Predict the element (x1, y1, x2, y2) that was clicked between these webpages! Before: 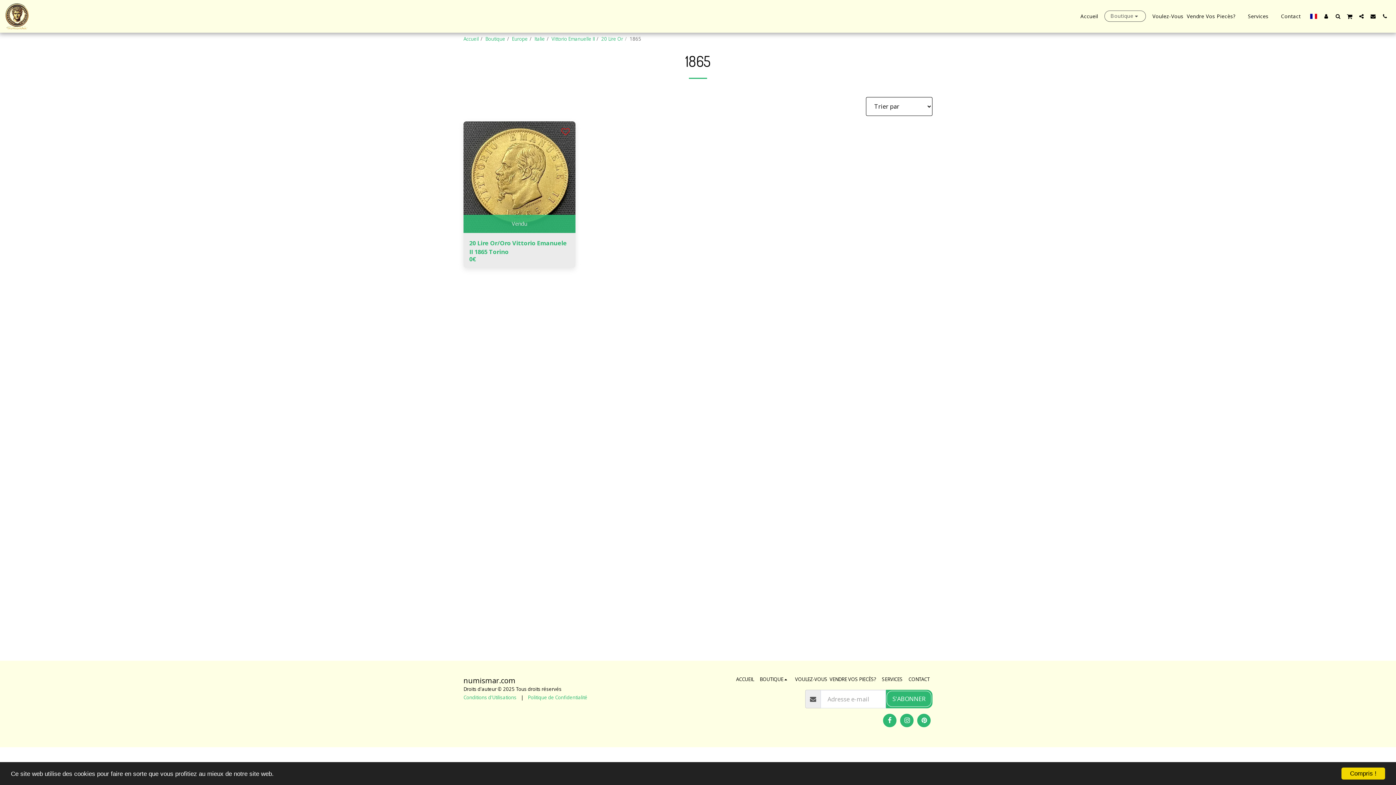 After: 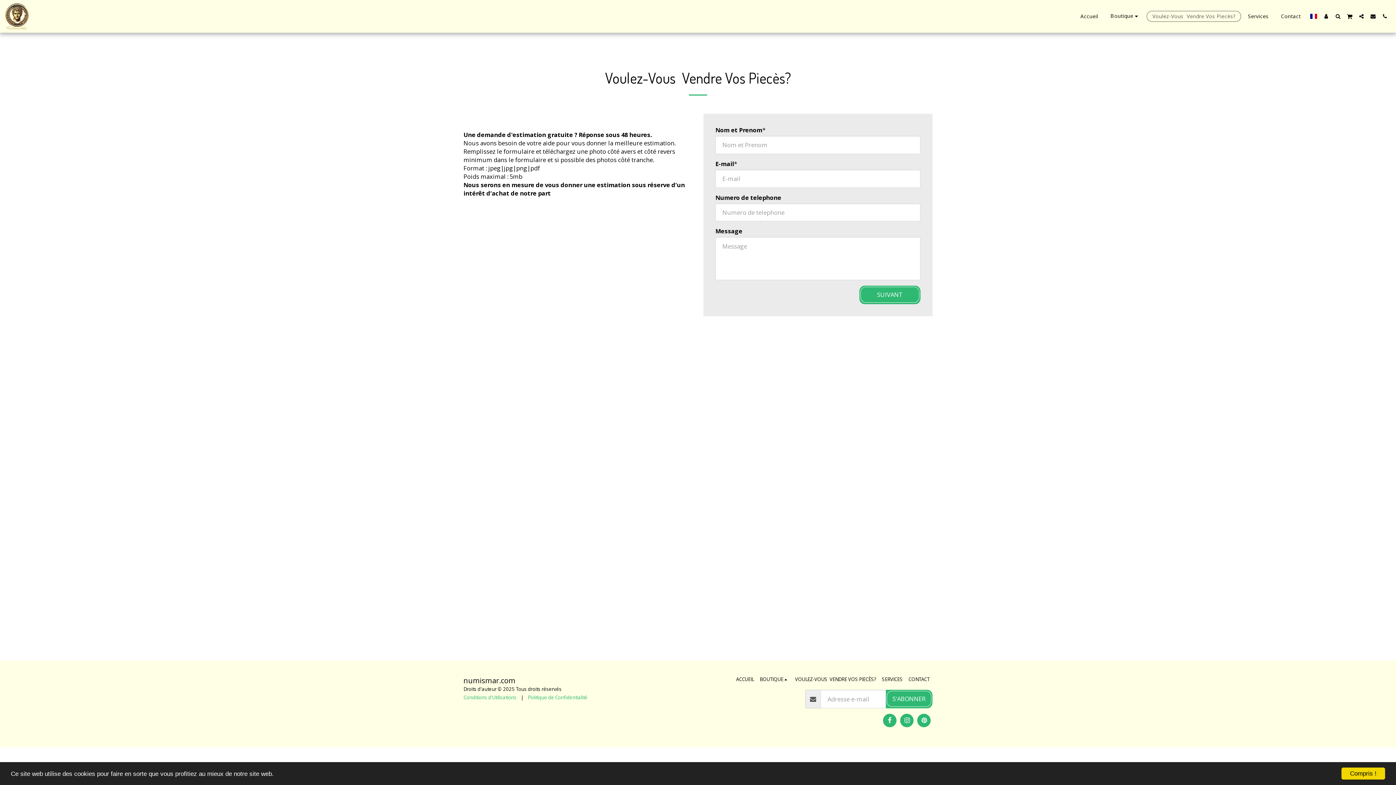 Action: bbox: (795, 676, 876, 683) label: VOULEZ-VOUS  VENDRE VOS PIECÈS?